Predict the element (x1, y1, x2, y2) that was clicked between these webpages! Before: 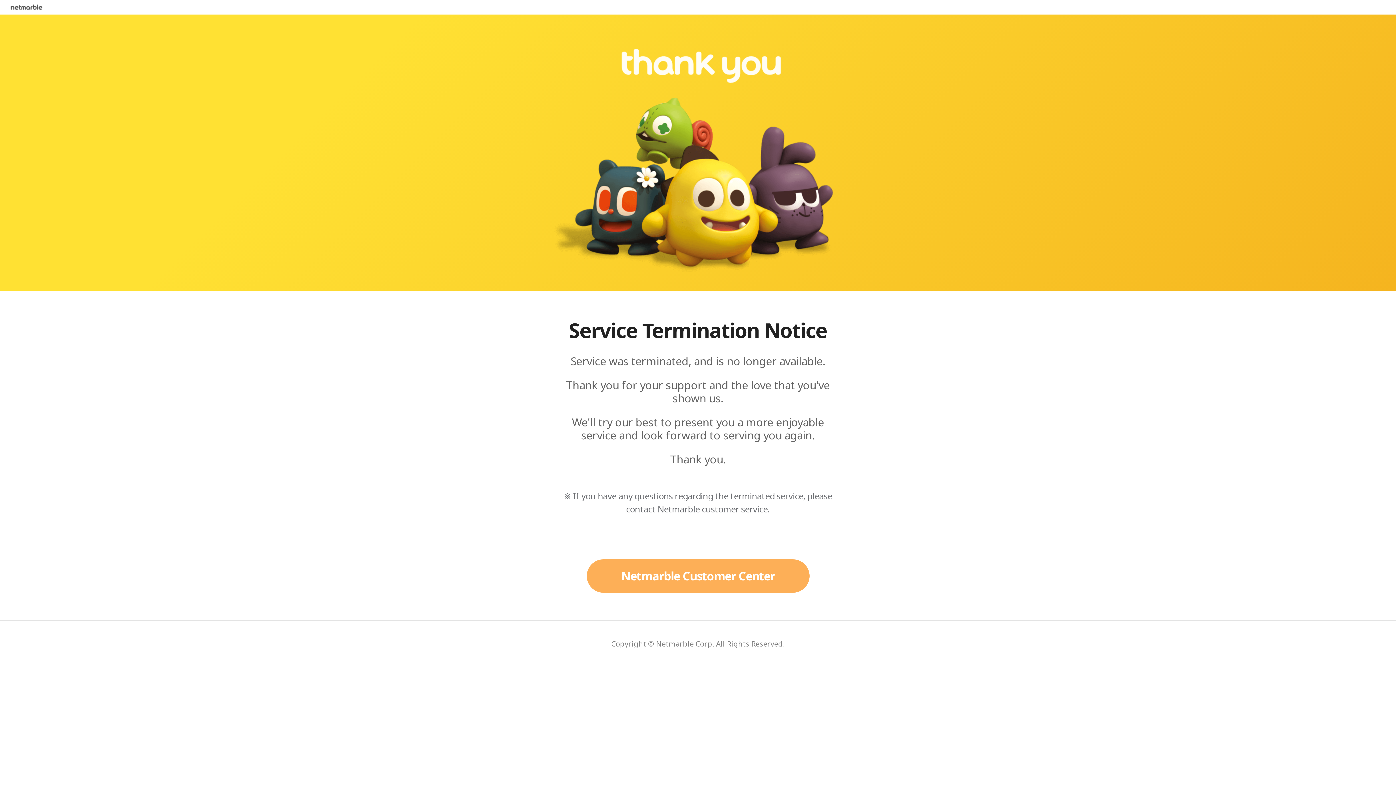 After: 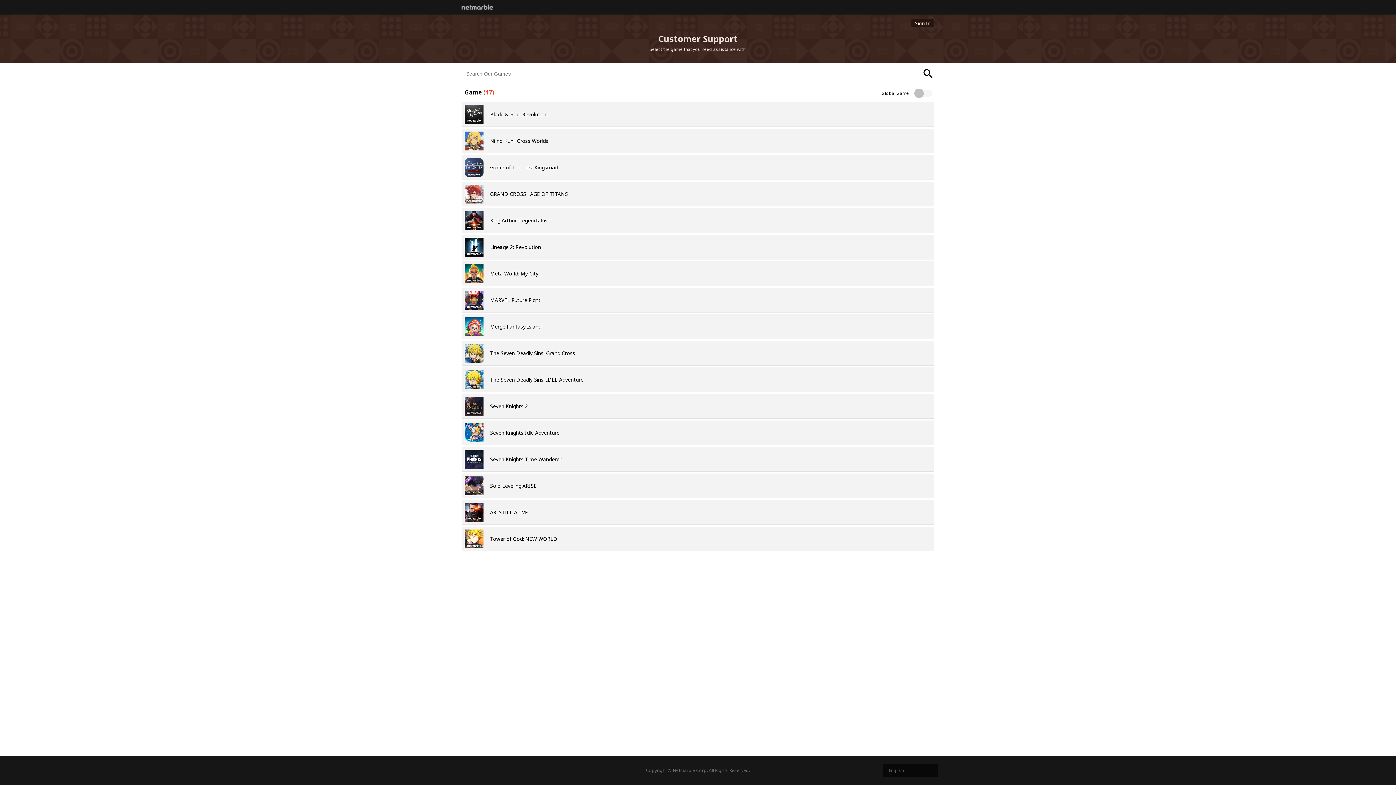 Action: label: Netmarble Customer Center bbox: (586, 559, 809, 593)